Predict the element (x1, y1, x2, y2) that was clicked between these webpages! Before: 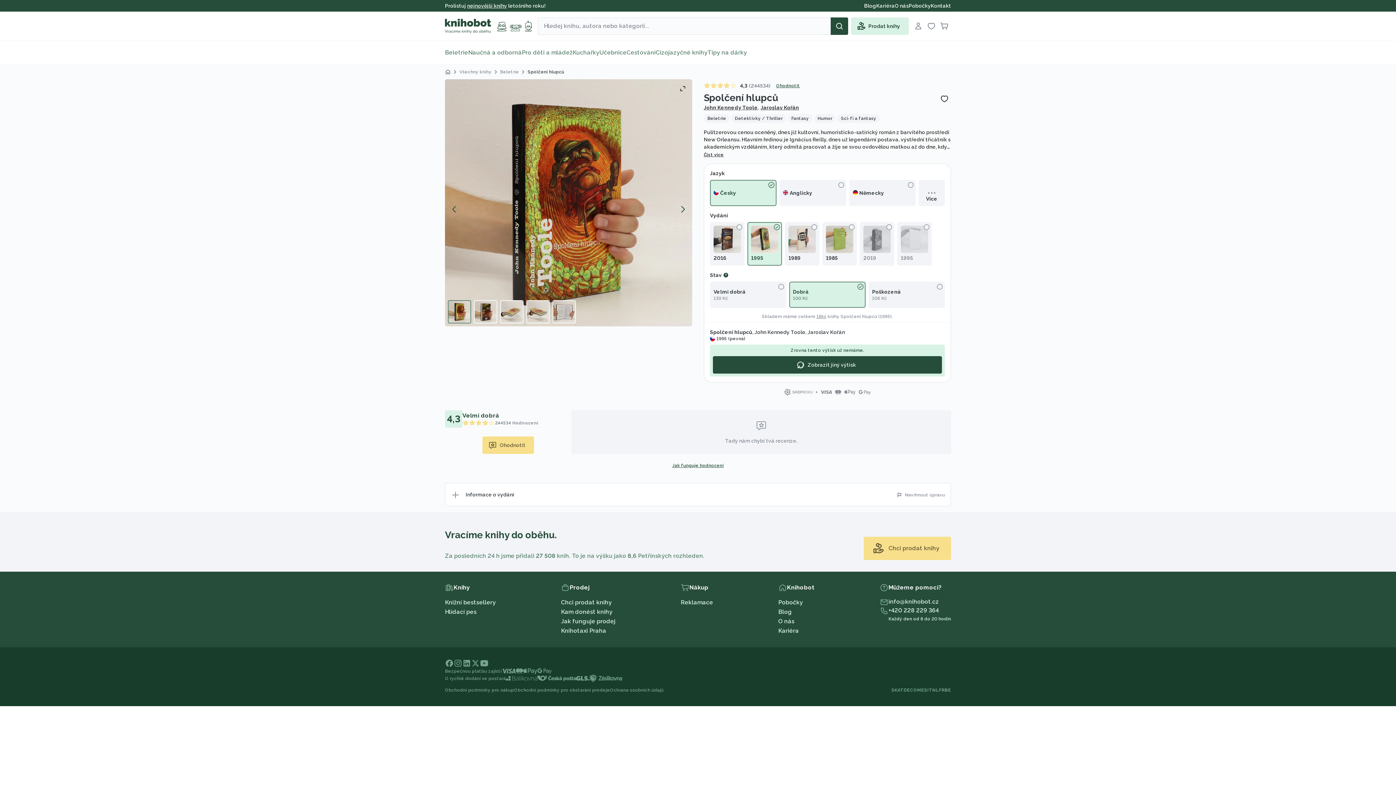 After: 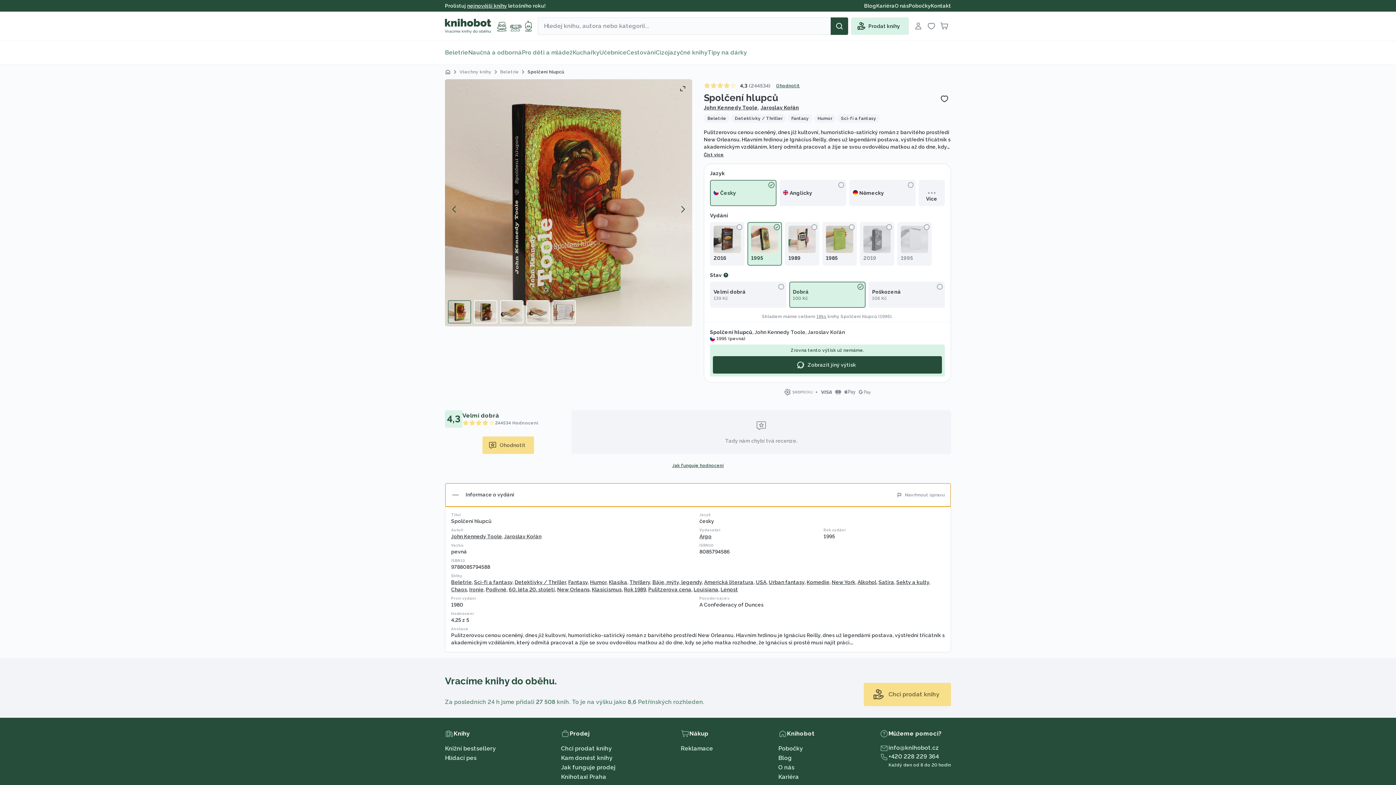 Action: bbox: (445, 483, 950, 506) label: Informace o vydání
Navrhnout úpravu